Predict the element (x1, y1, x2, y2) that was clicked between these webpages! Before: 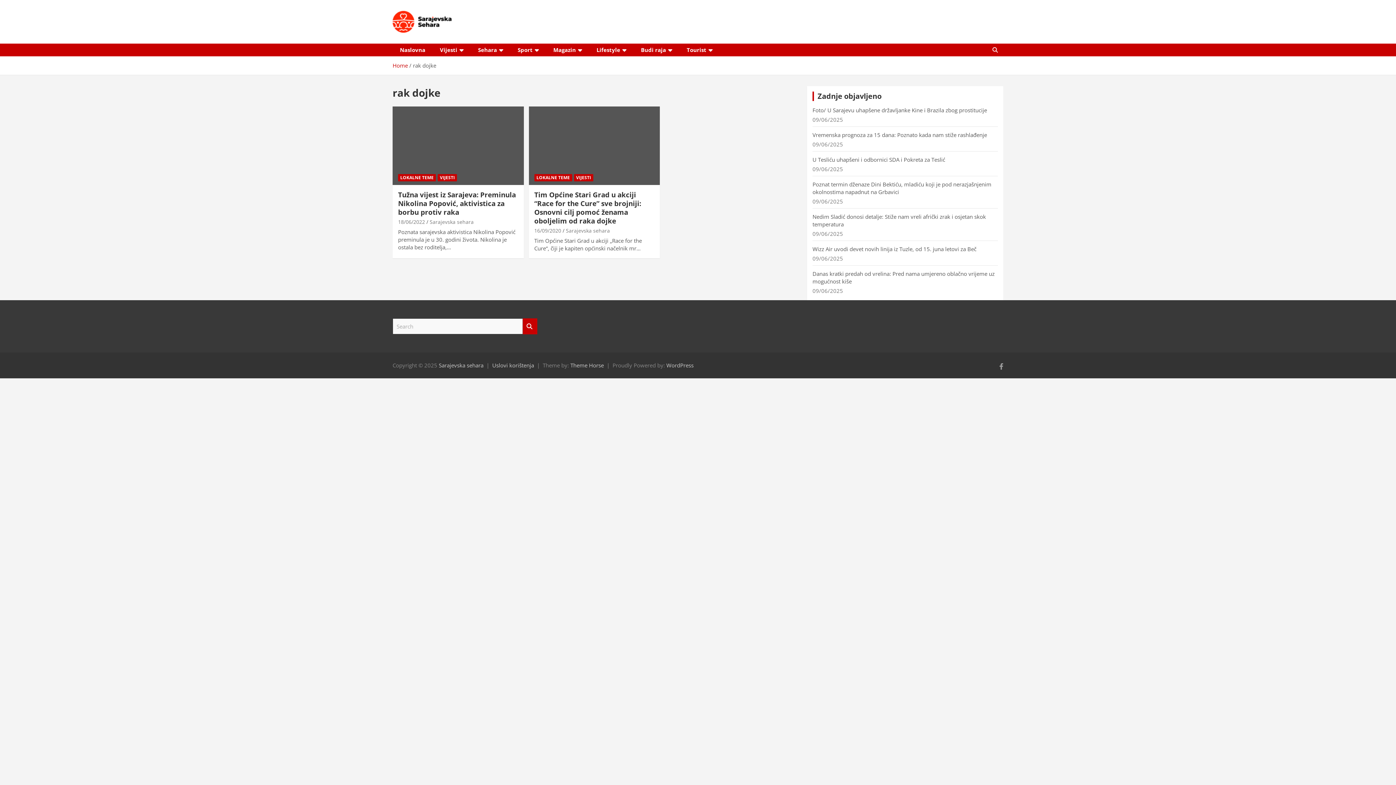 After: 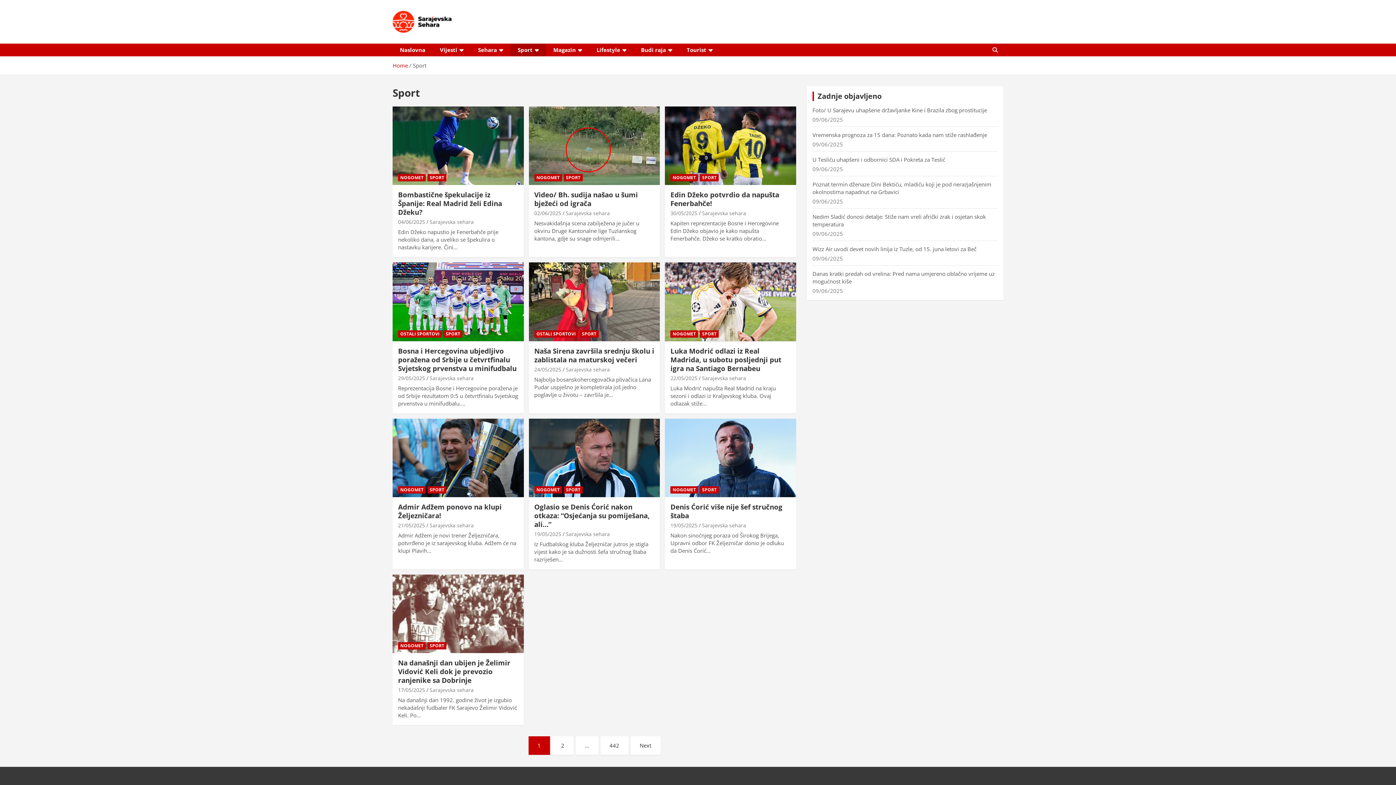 Action: bbox: (510, 43, 546, 56) label: Sport